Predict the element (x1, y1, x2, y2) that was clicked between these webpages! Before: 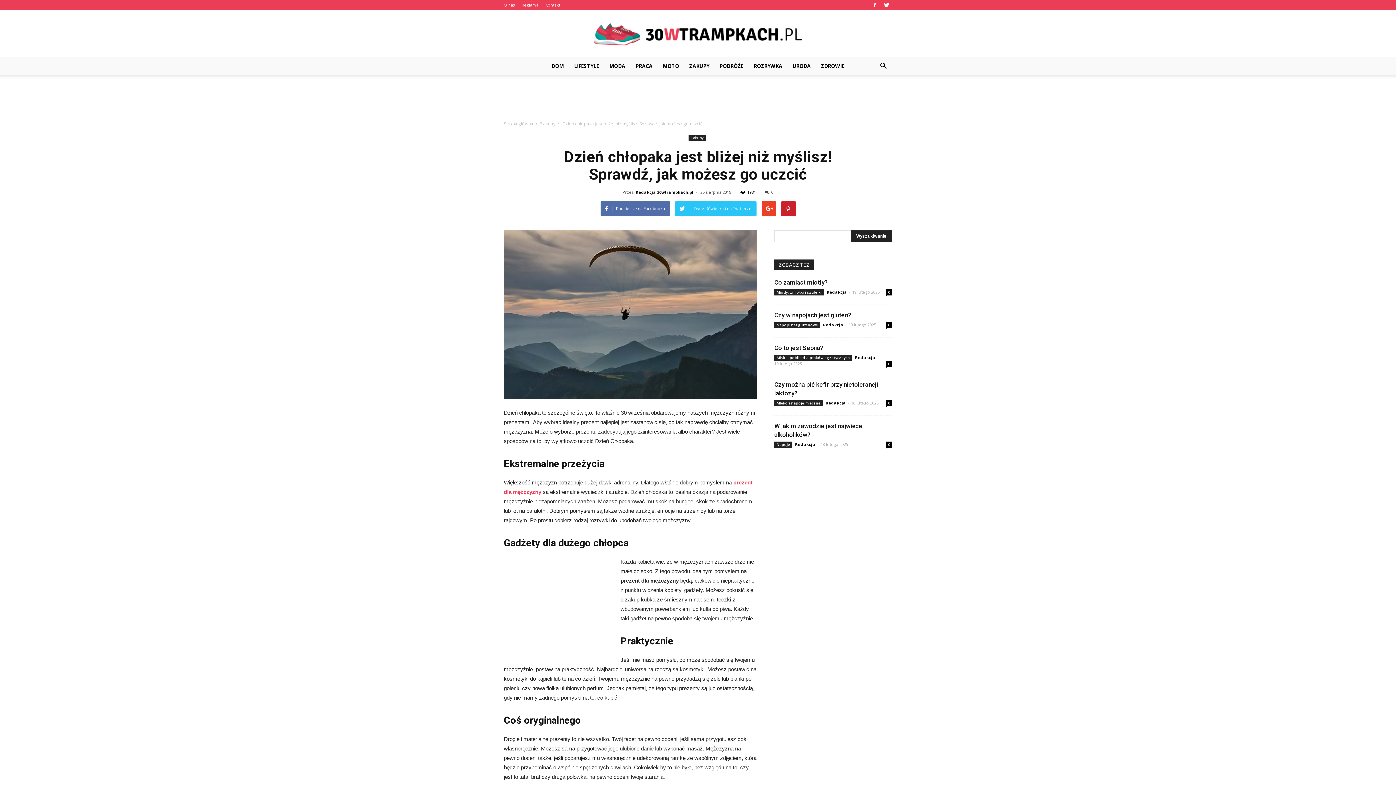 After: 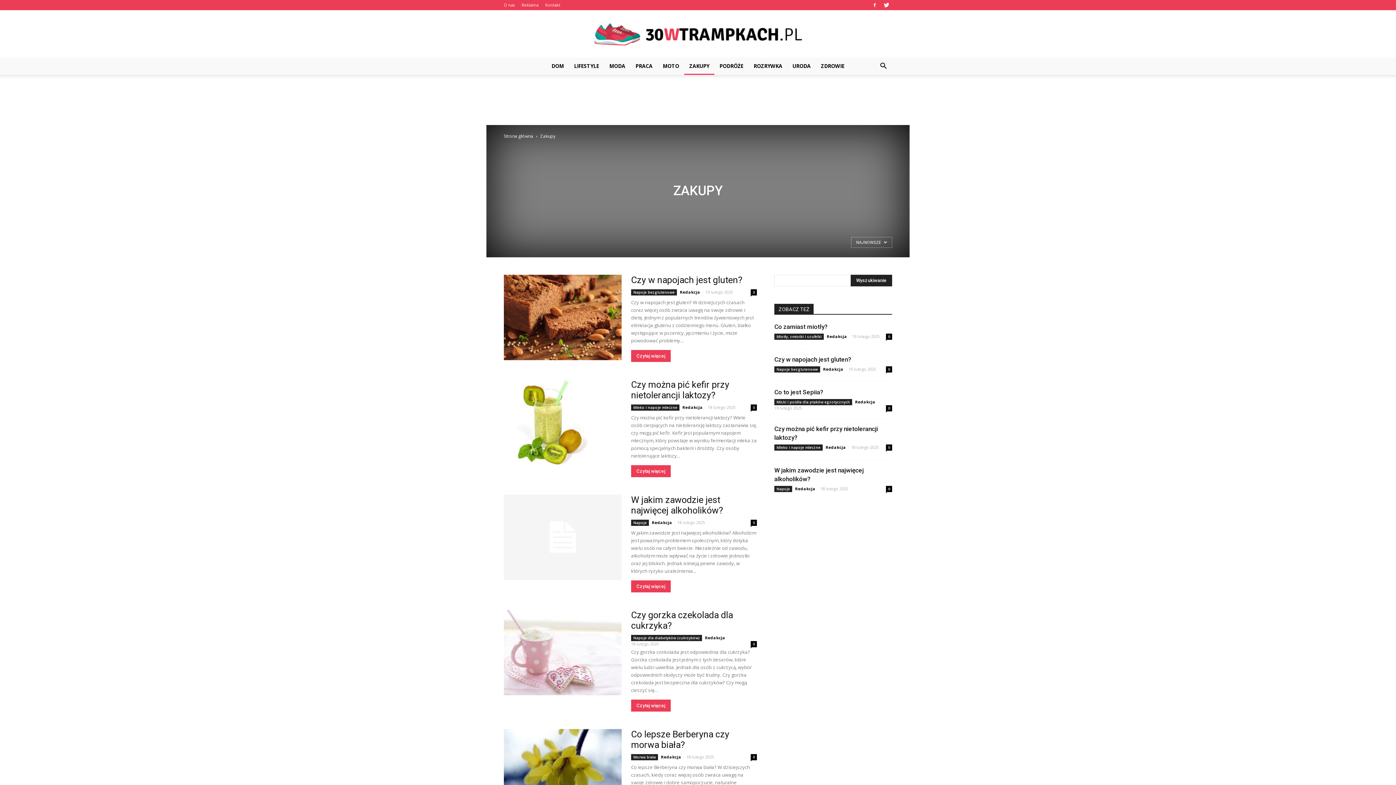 Action: bbox: (540, 120, 556, 126) label: Zakupy 